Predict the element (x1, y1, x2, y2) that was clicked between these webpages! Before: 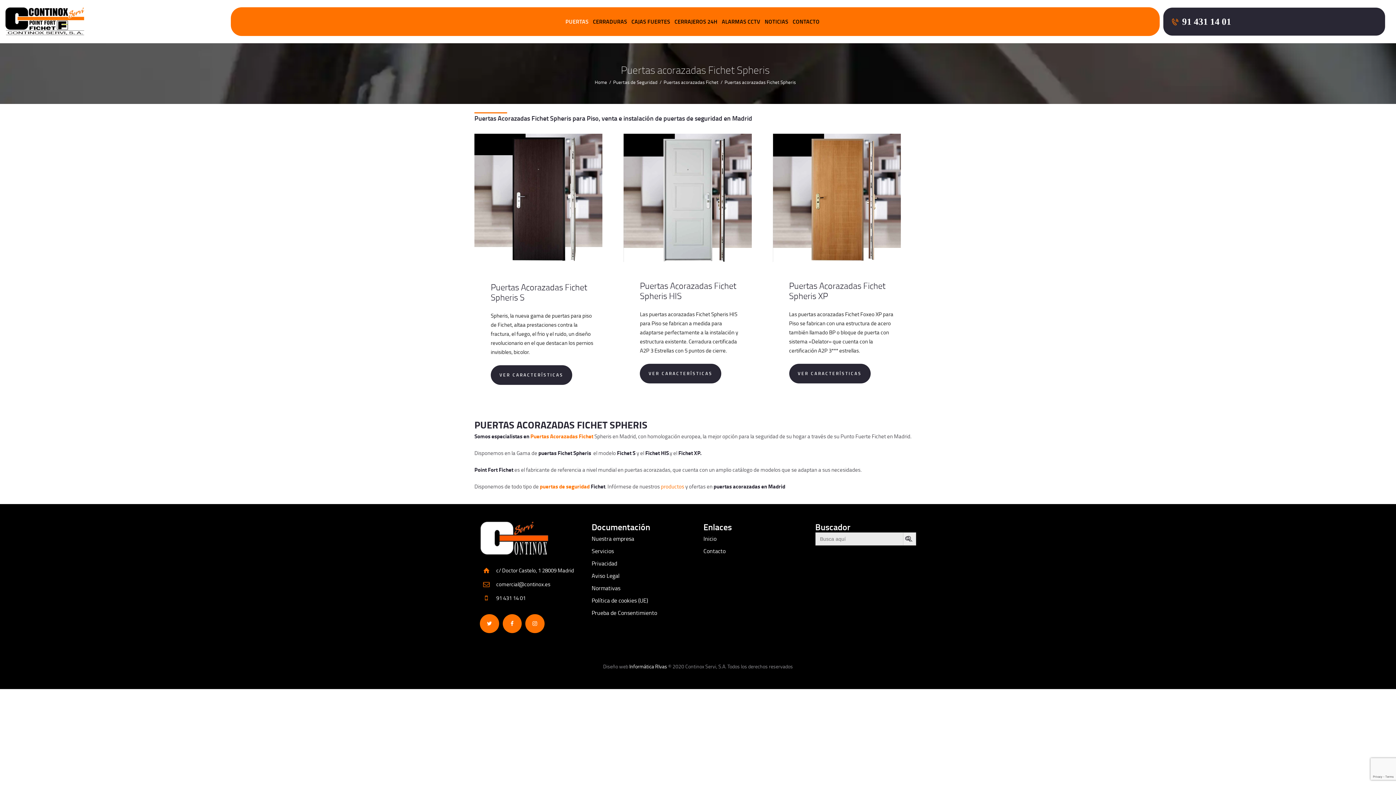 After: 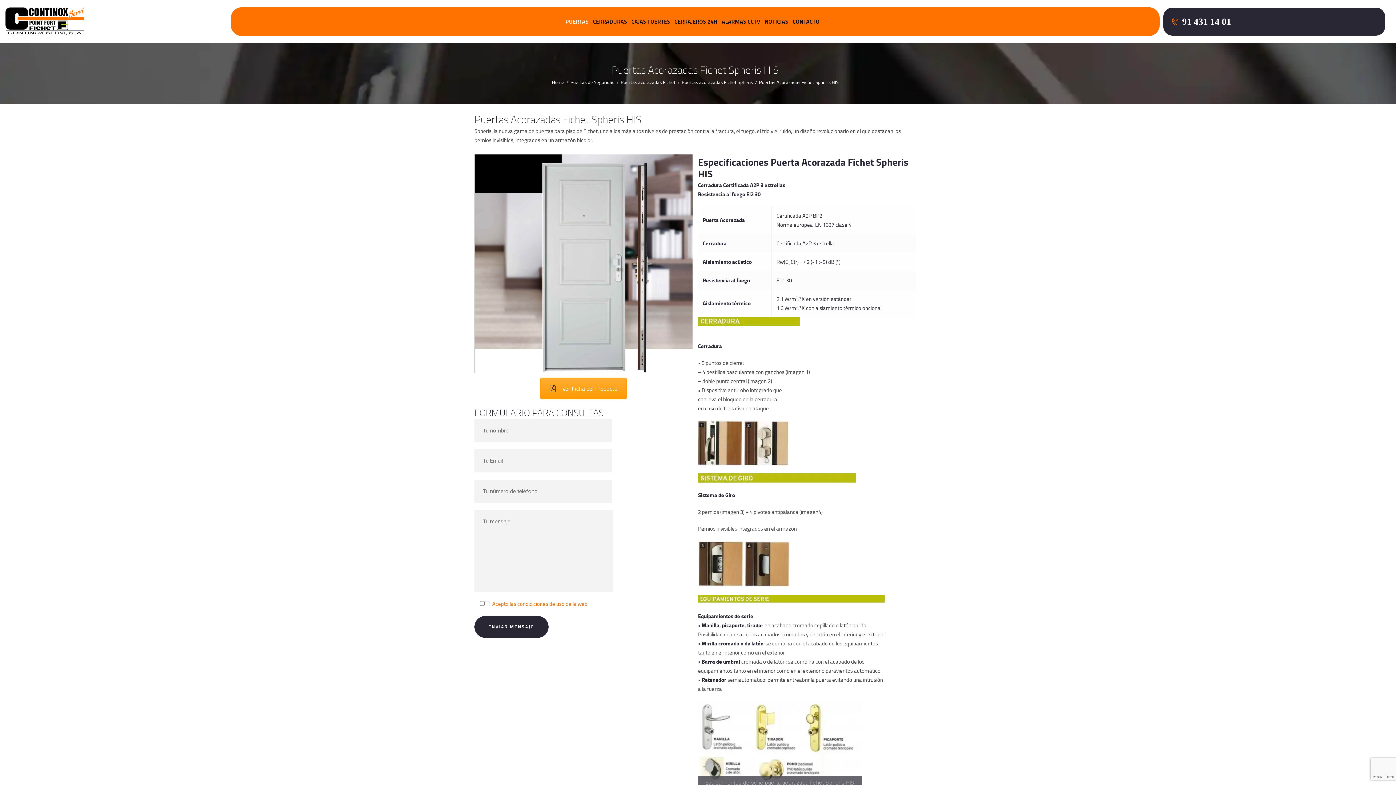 Action: bbox: (623, 133, 751, 262)